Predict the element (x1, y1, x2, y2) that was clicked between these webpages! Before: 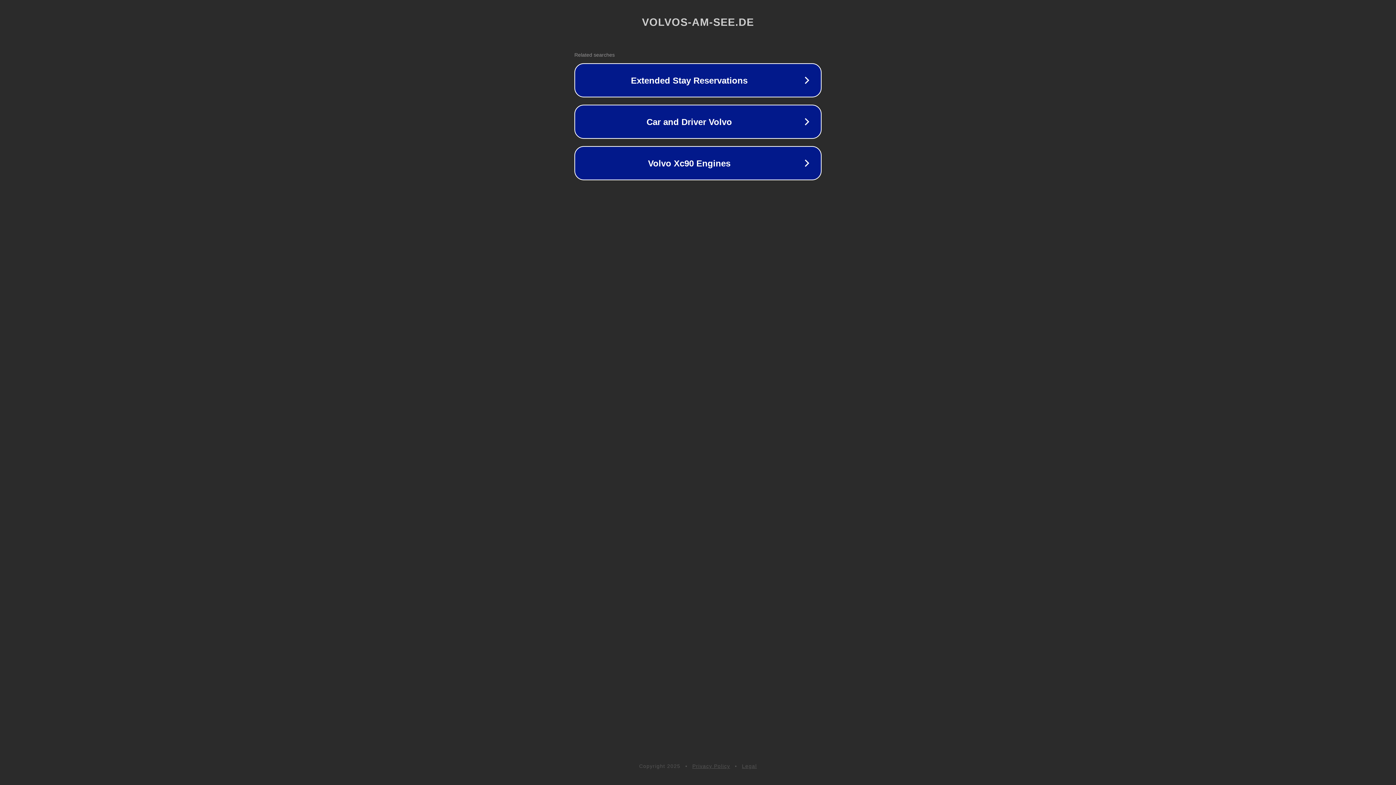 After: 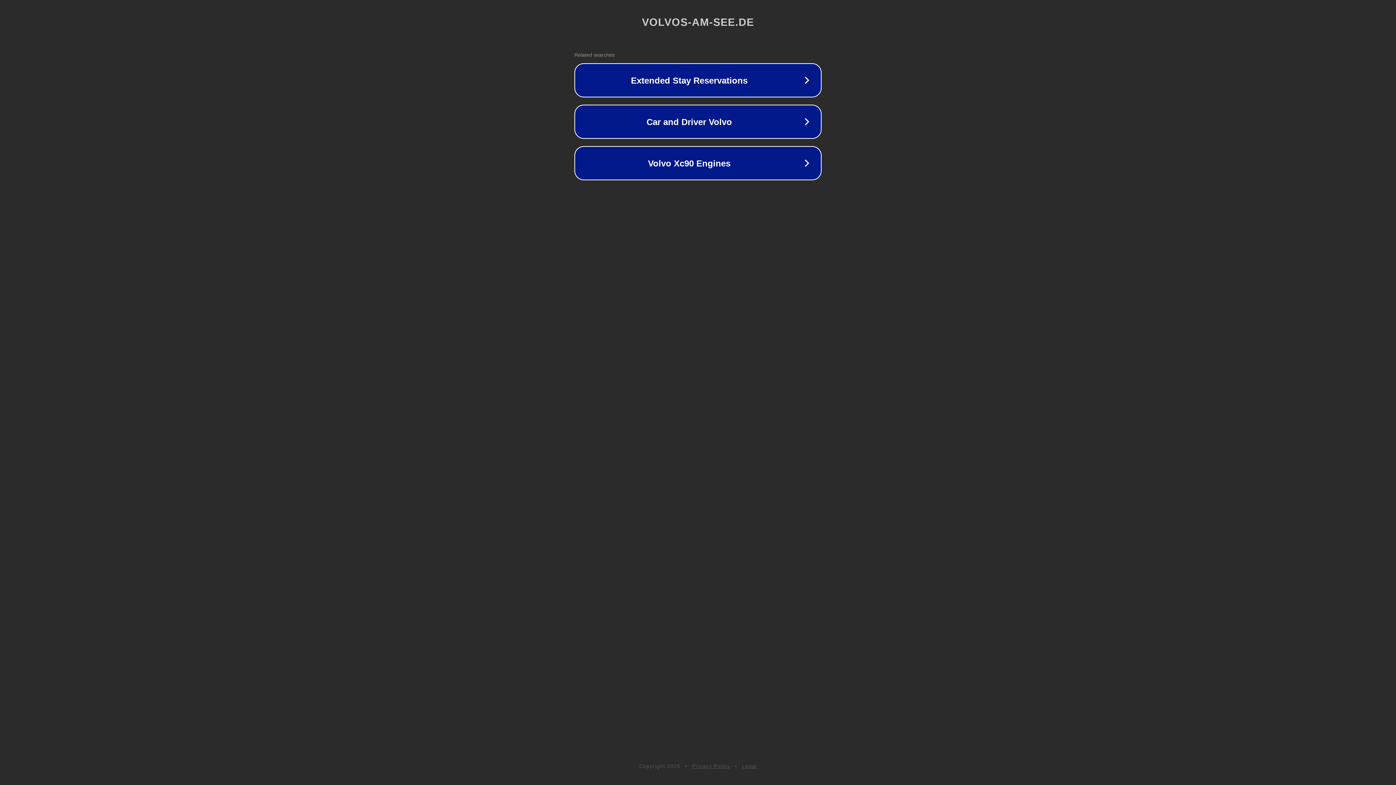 Action: bbox: (692, 763, 730, 769) label: Privacy Policy